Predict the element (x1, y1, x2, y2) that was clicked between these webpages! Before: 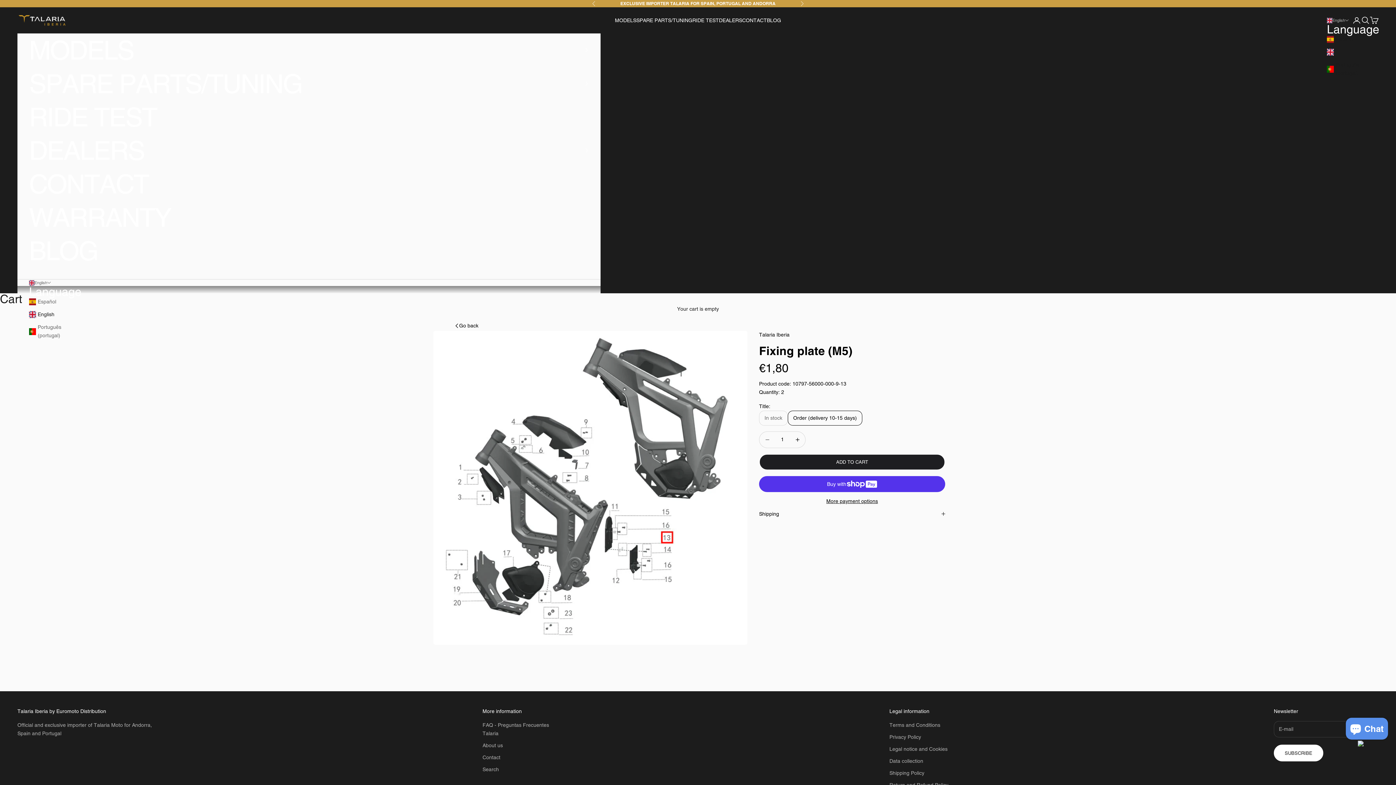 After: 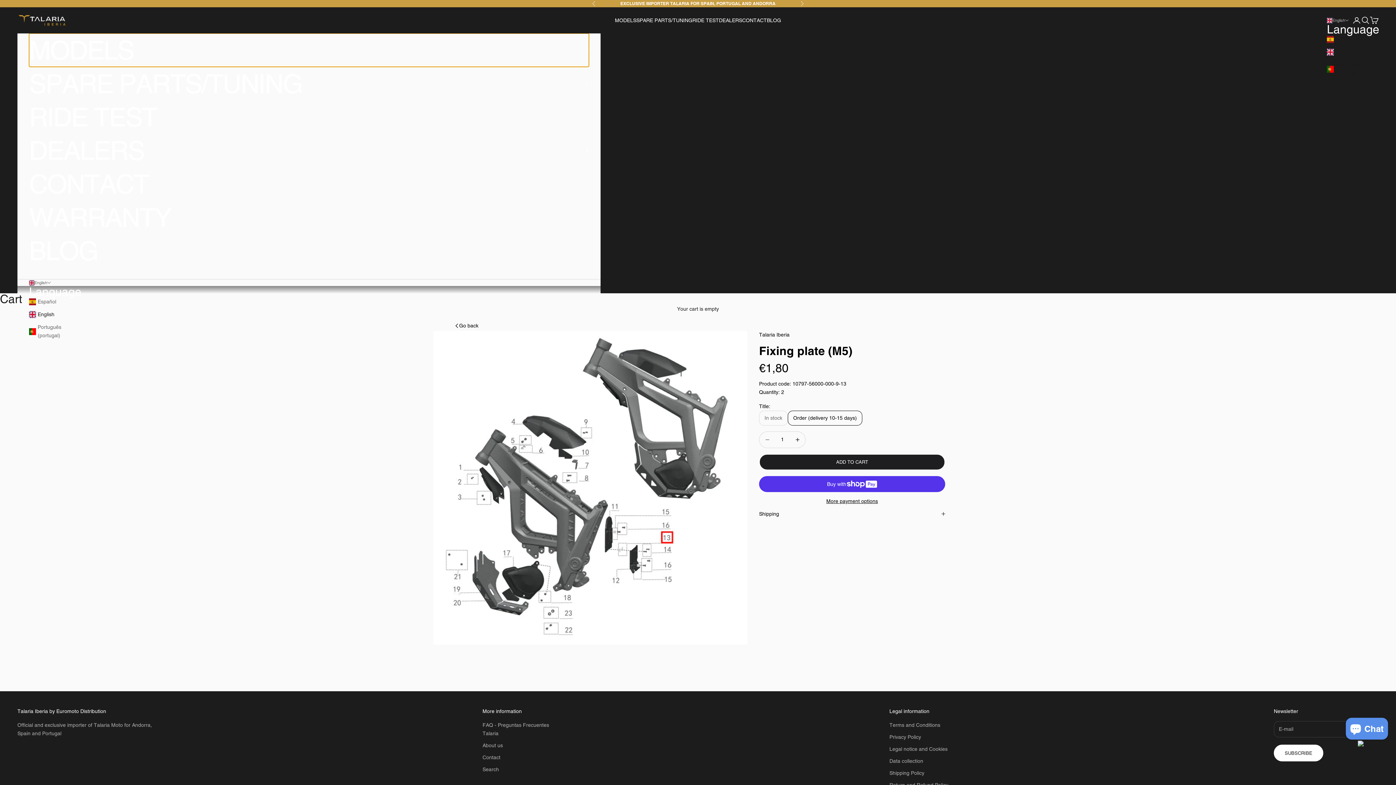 Action: bbox: (29, 33, 588, 67) label: MODELS